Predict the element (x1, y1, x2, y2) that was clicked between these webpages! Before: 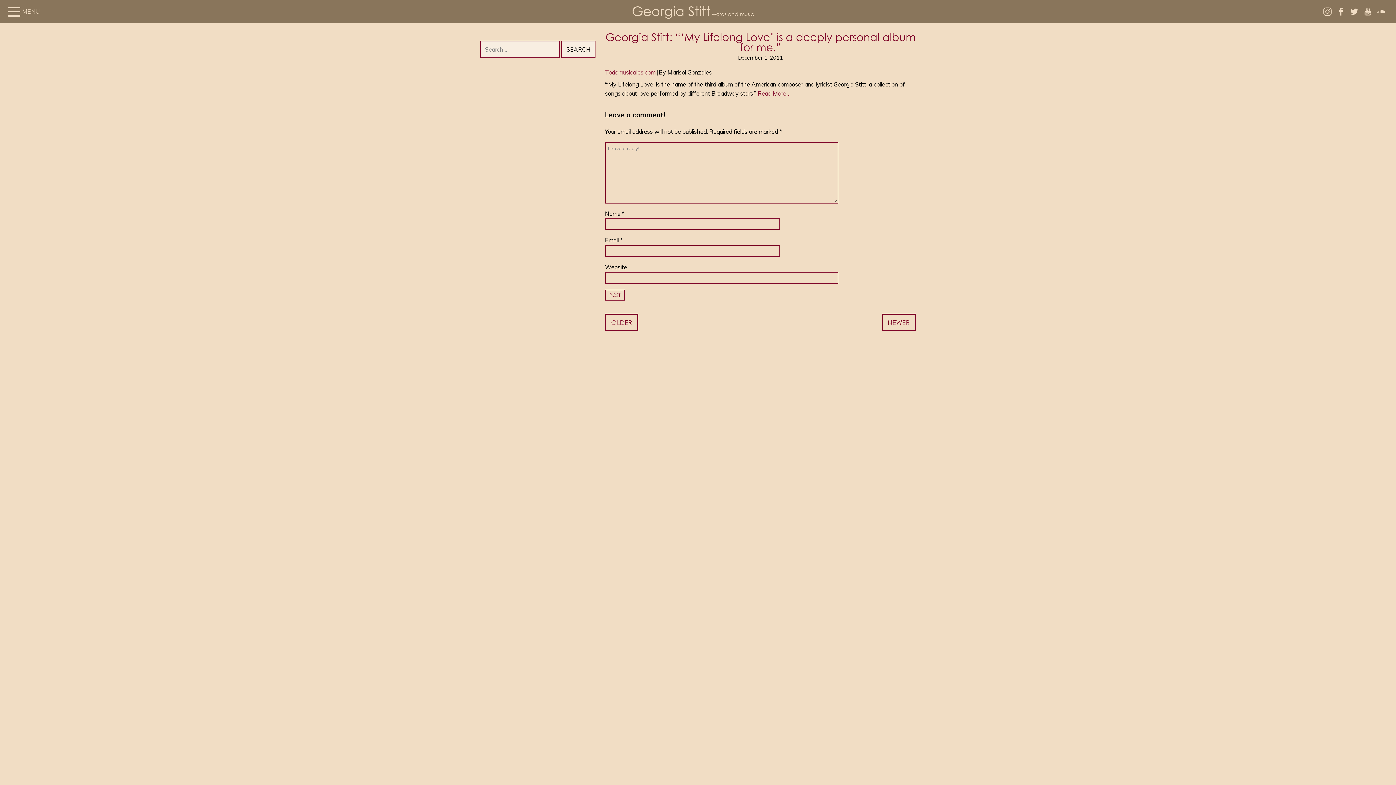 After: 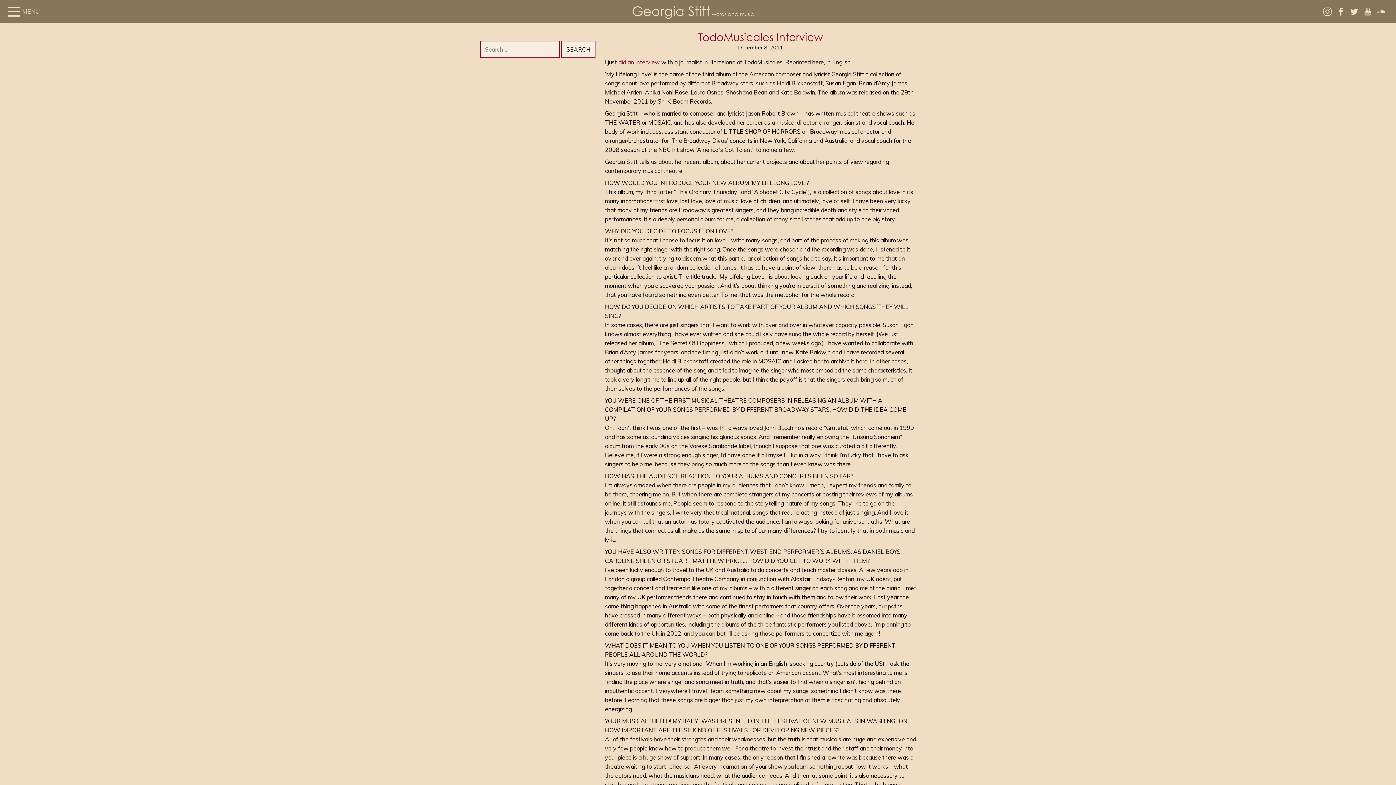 Action: label: NEWER bbox: (881, 313, 916, 331)